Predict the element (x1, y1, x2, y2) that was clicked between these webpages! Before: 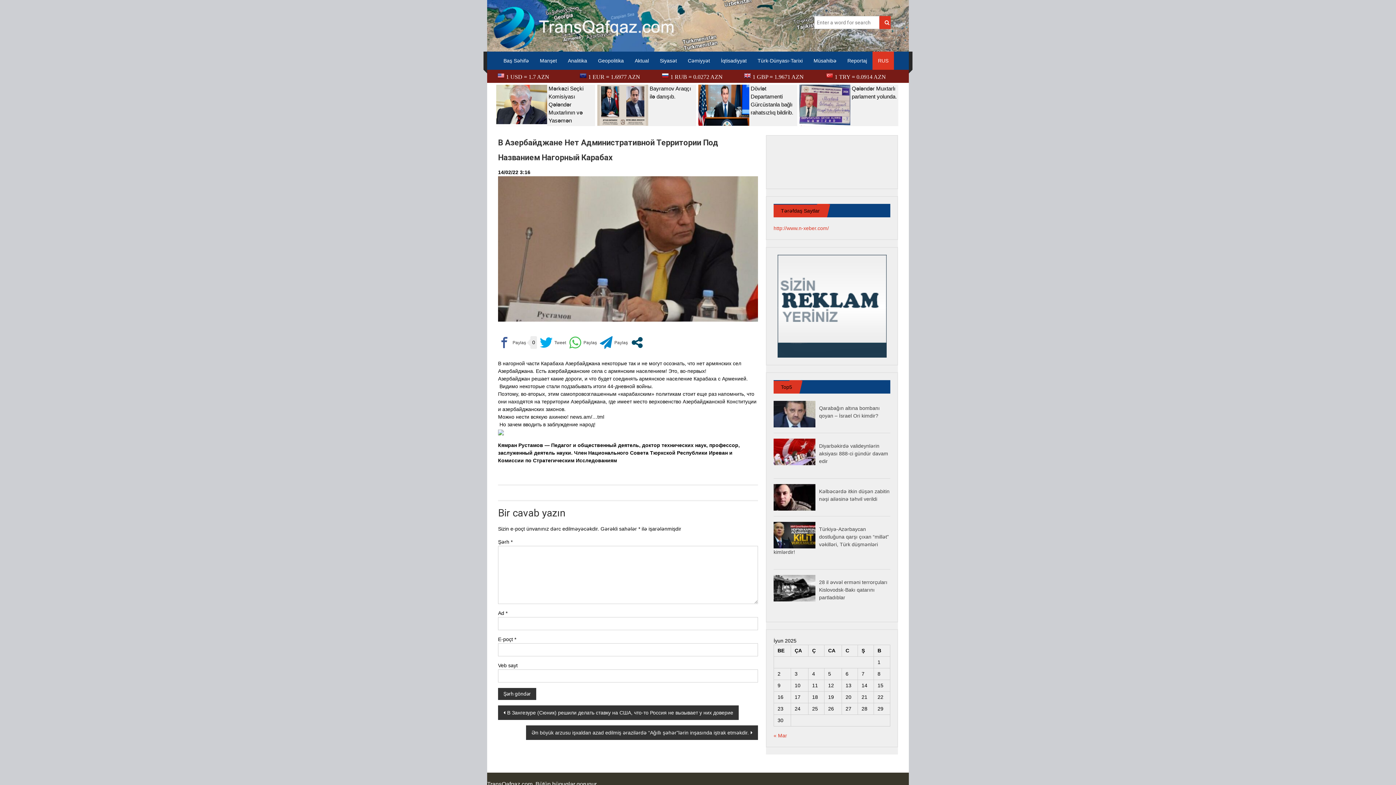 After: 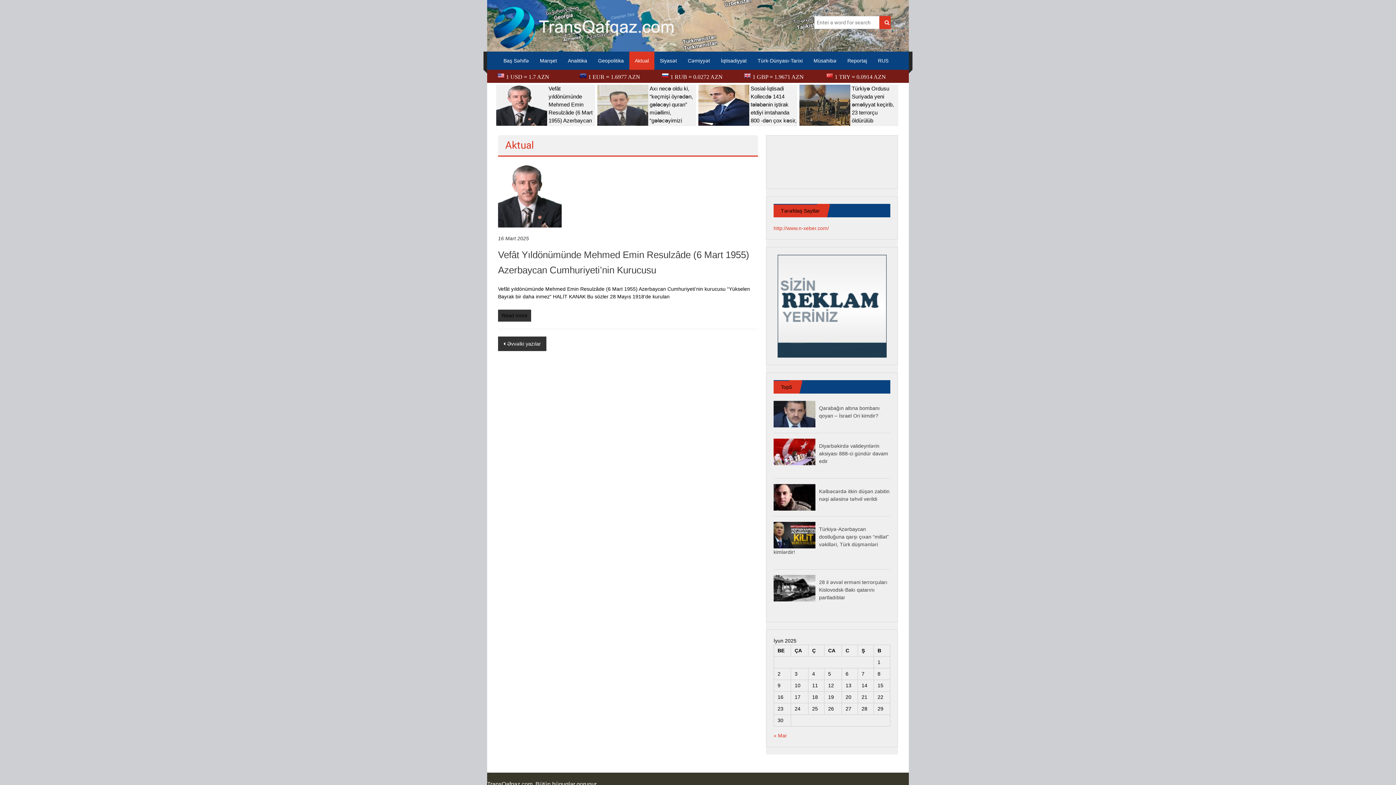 Action: label: Aktual bbox: (634, 51, 649, 69)